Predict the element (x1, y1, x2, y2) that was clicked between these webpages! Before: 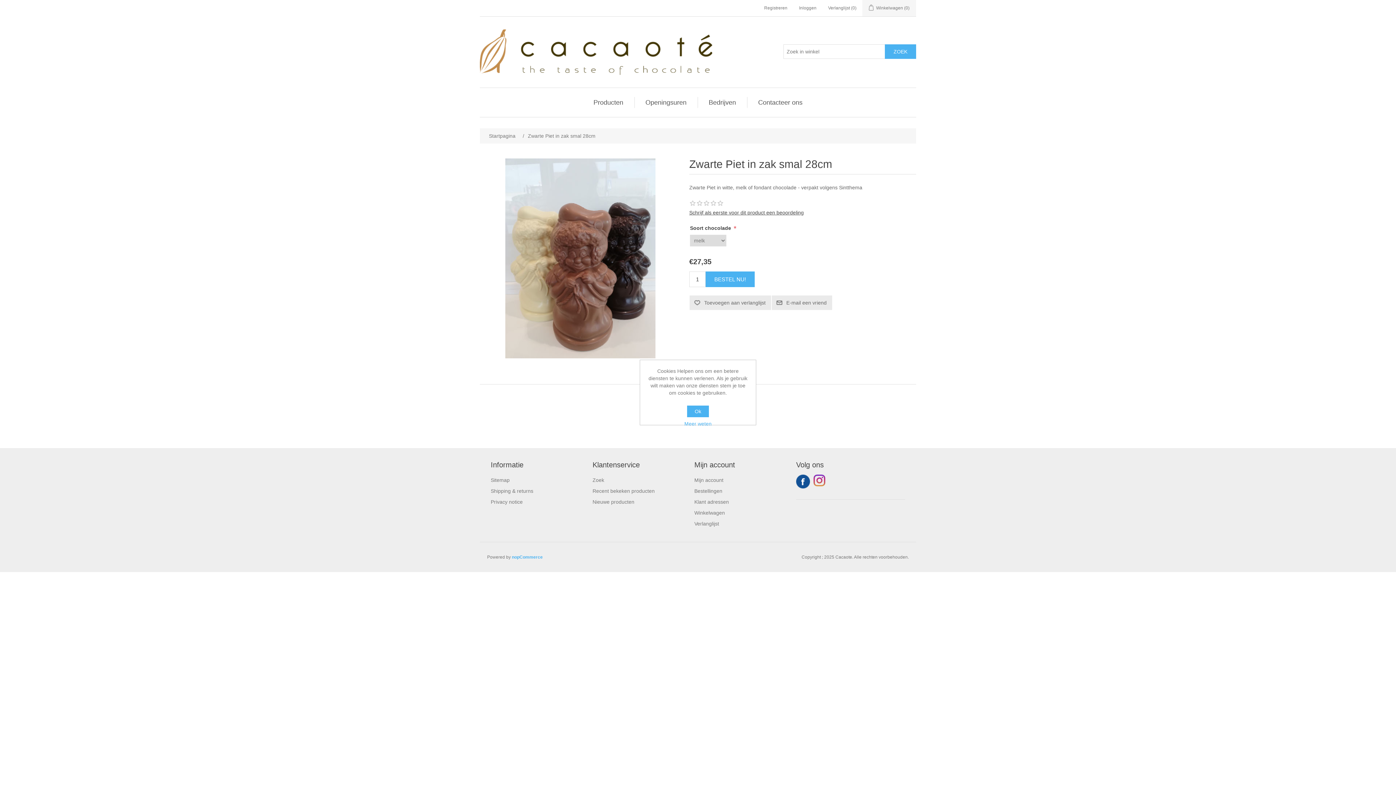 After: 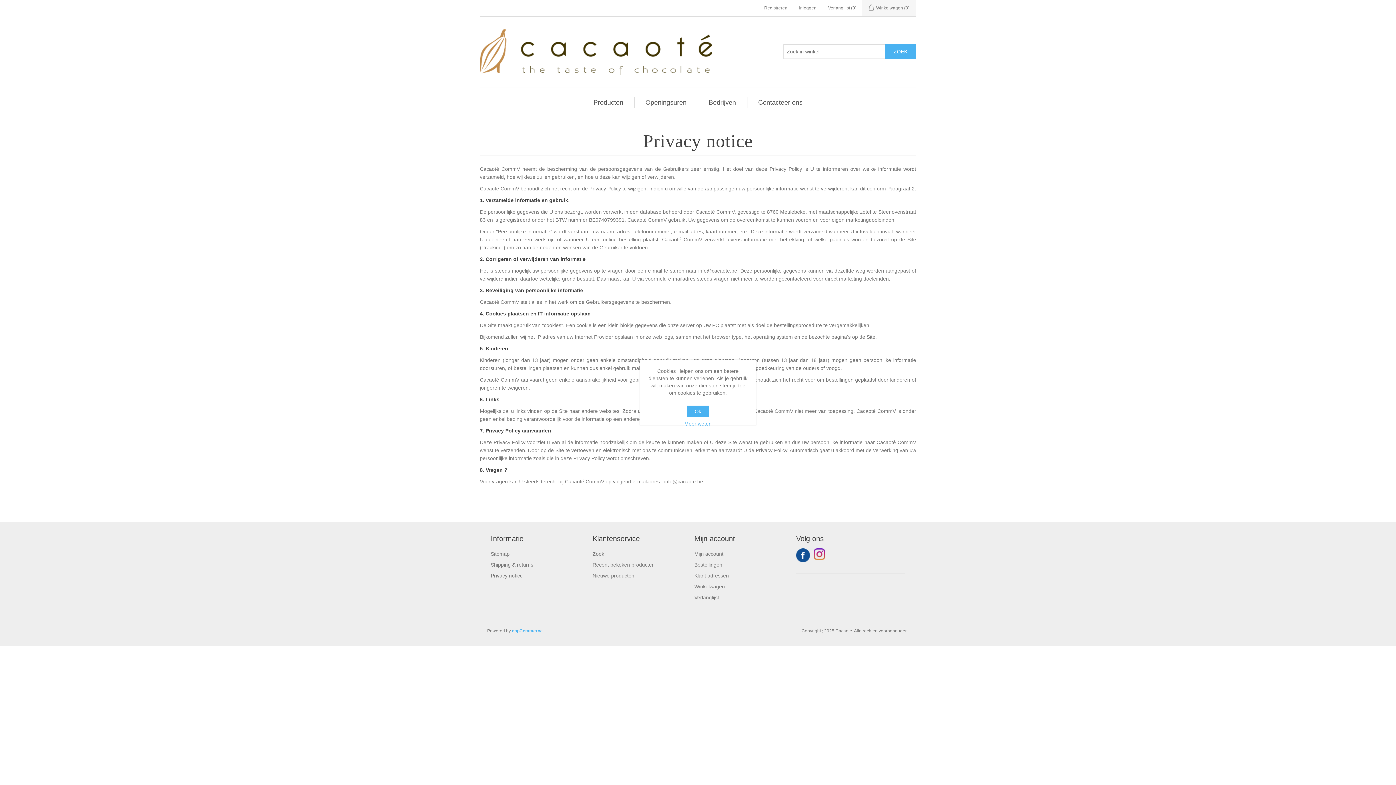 Action: bbox: (647, 421, 748, 426) label: Meer weten